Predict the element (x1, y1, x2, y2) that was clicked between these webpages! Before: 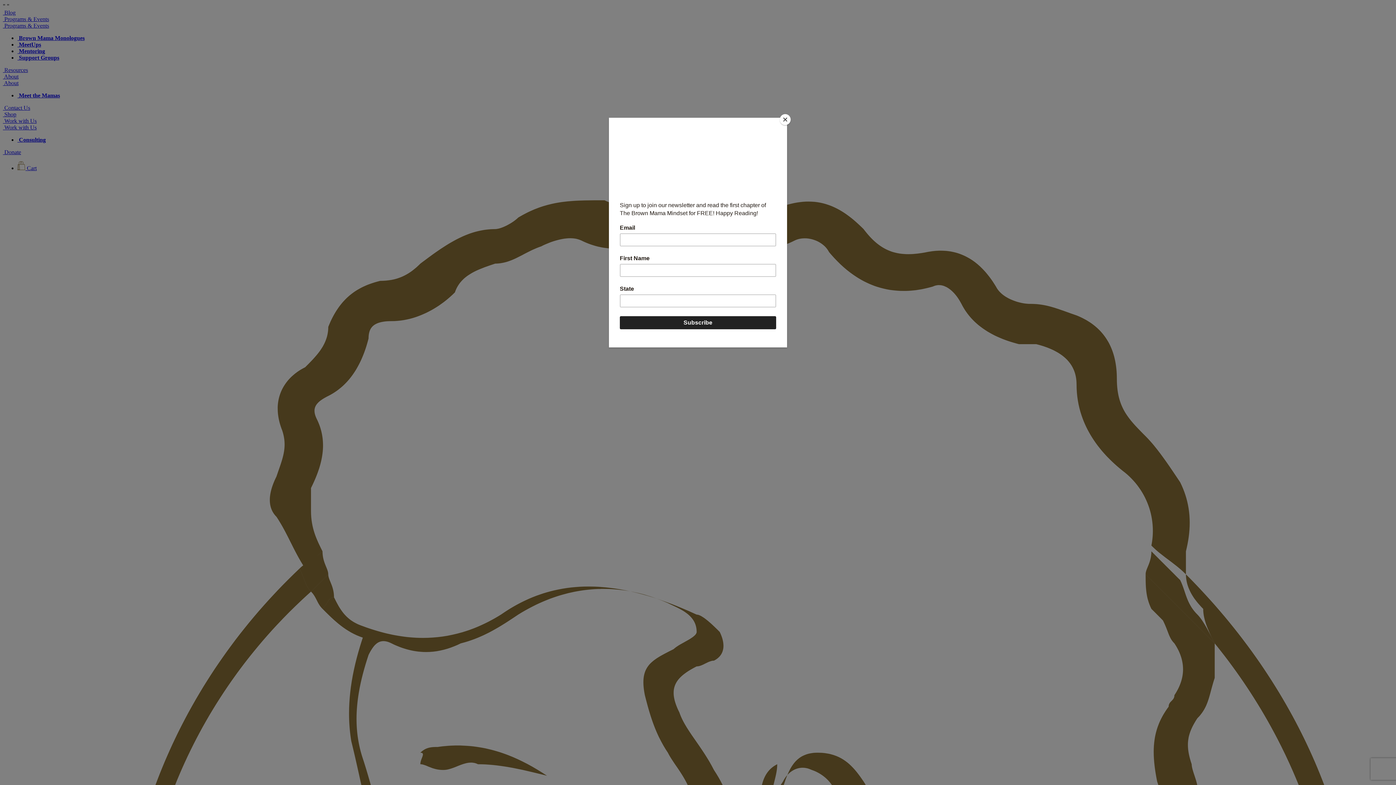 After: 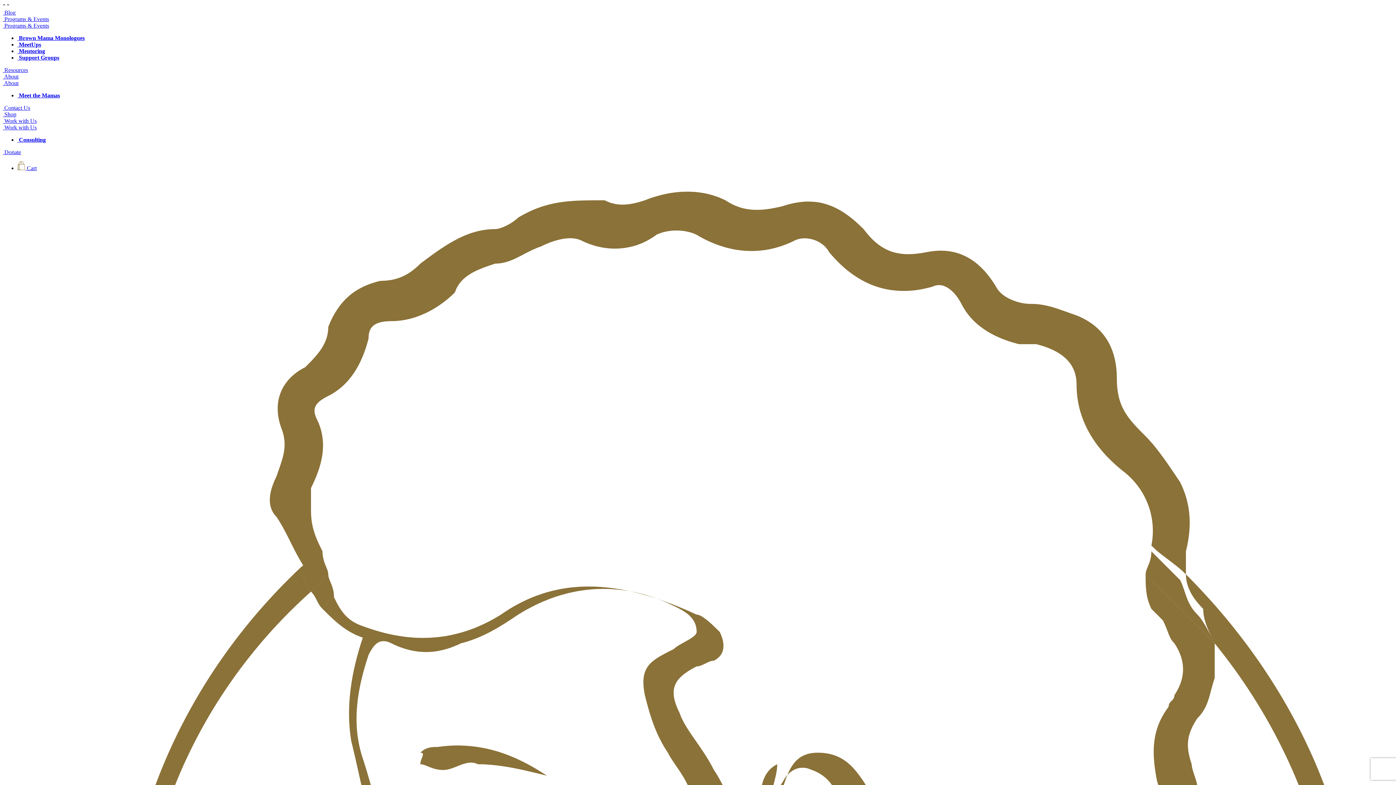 Action: label: Close bbox: (780, 114, 790, 125)